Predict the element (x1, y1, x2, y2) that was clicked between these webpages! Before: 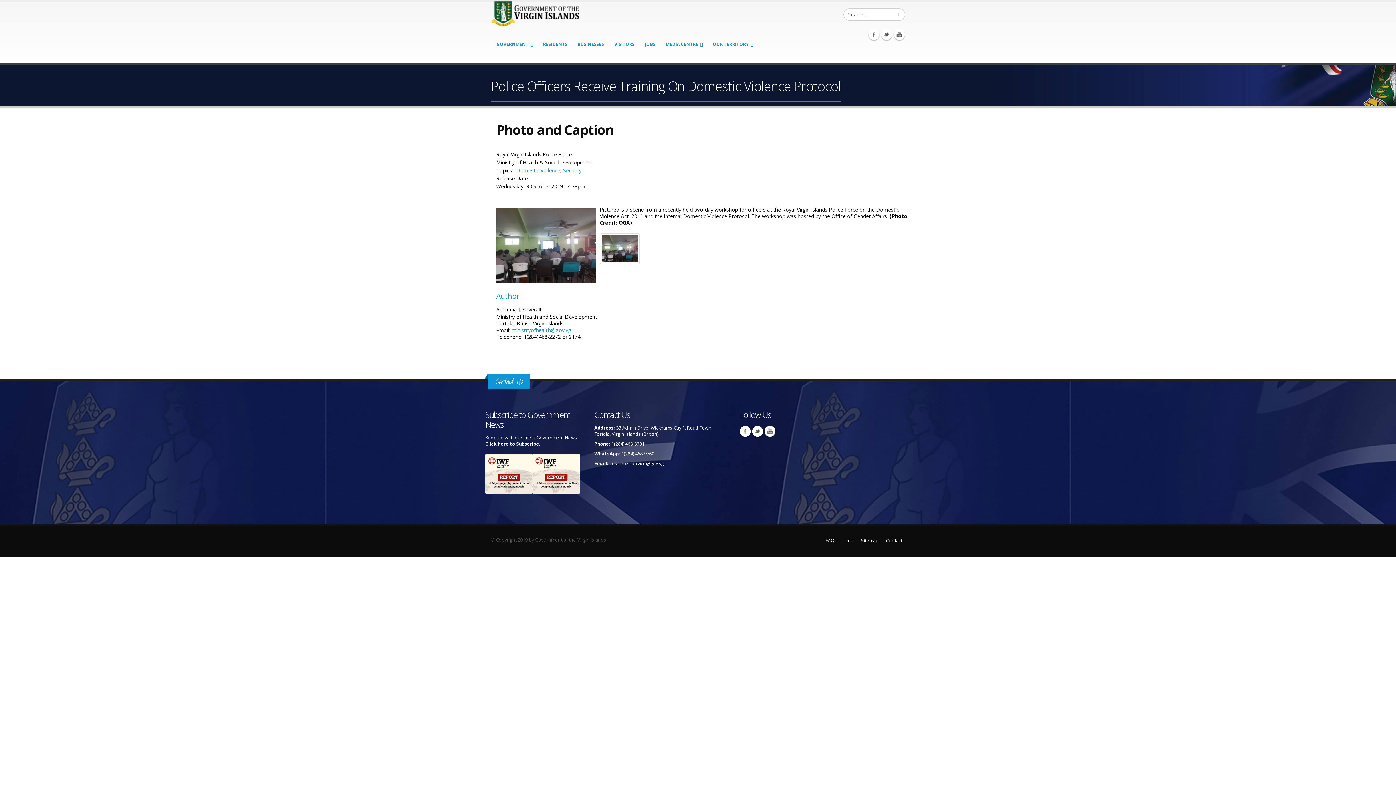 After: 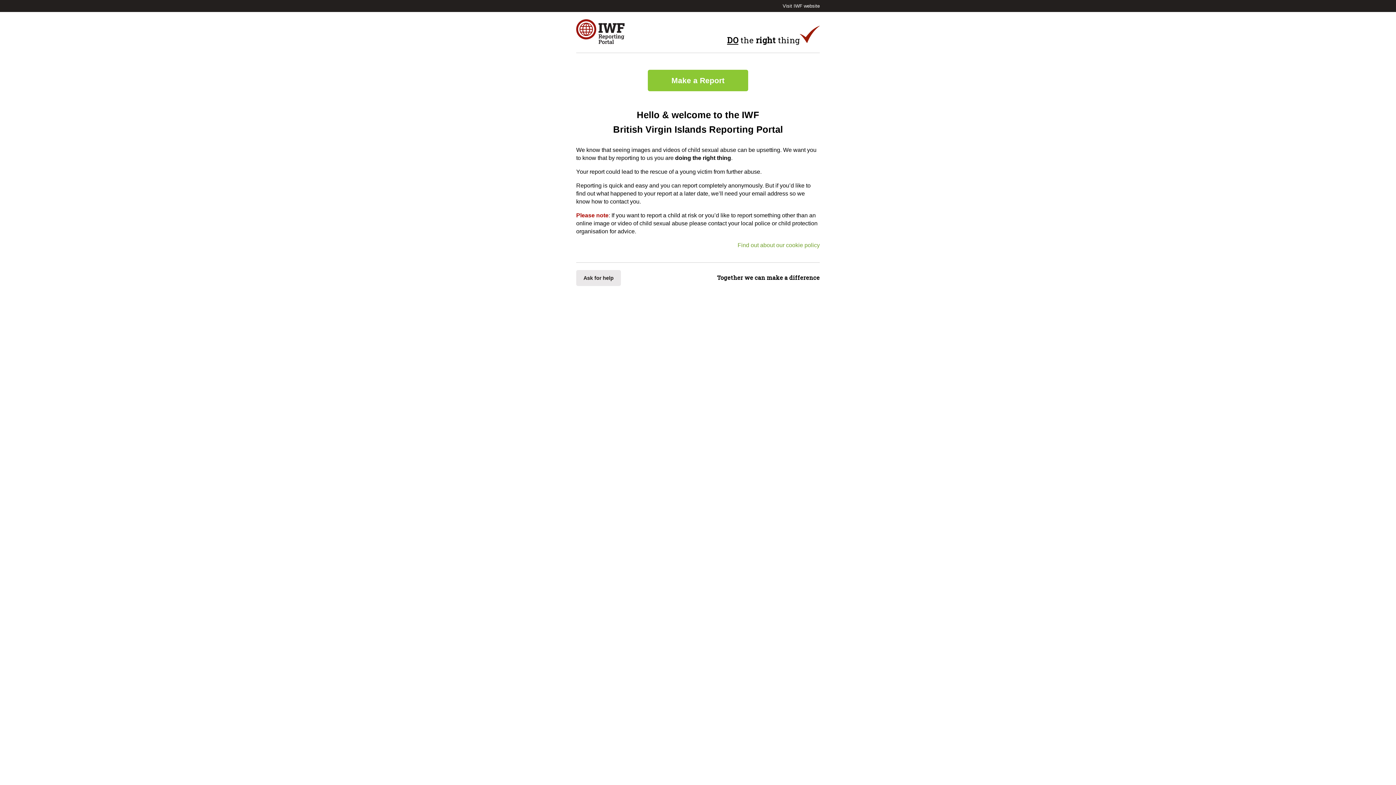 Action: bbox: (532, 470, 580, 476)